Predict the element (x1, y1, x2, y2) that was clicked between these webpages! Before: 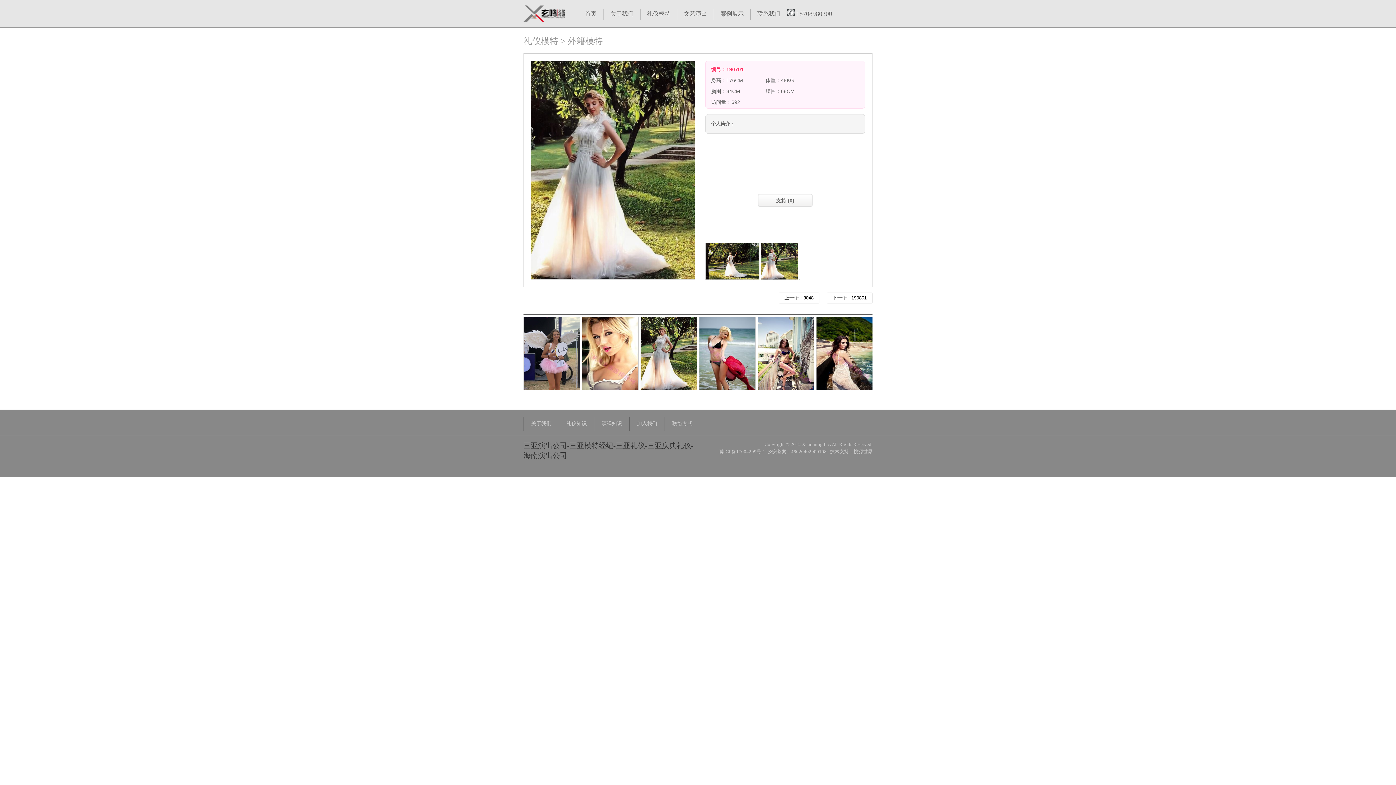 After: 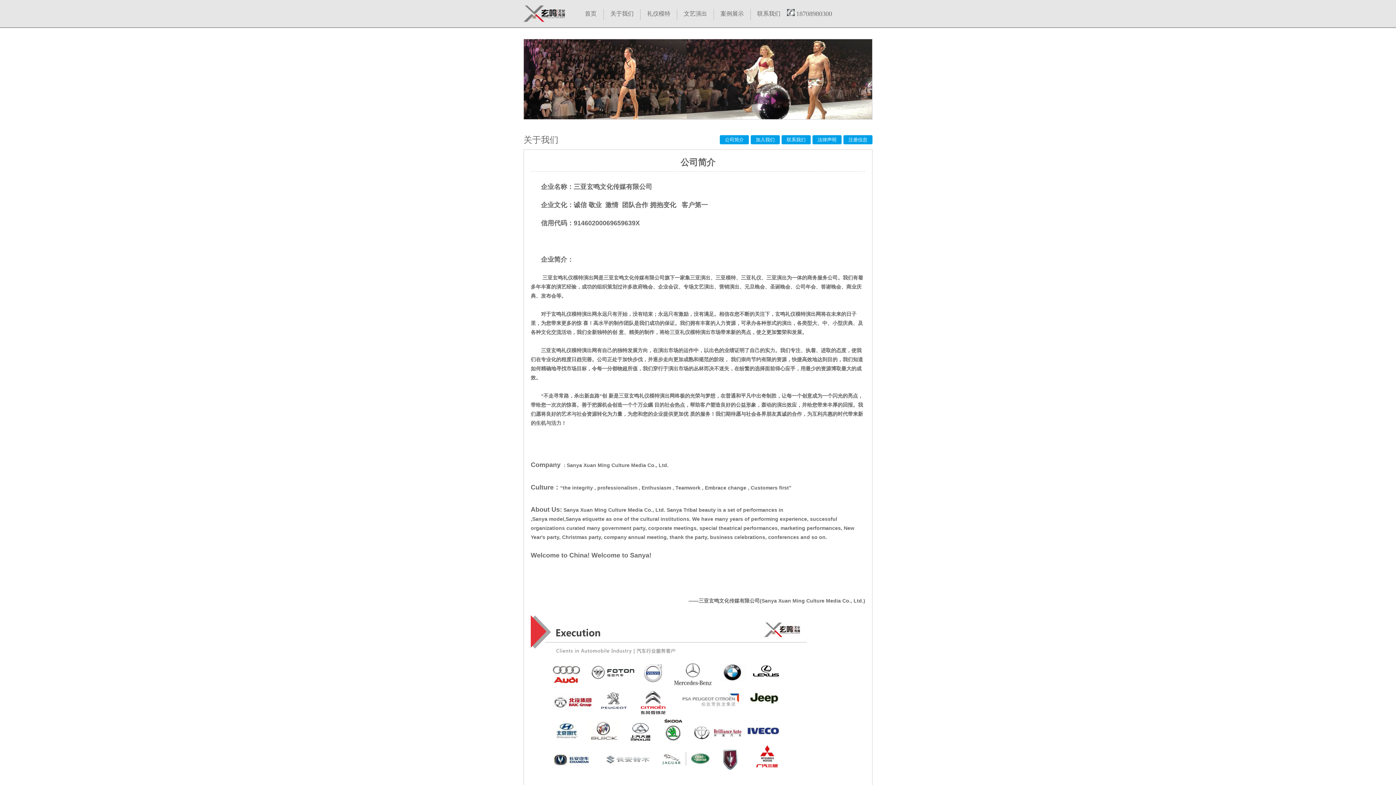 Action: label: 关于我们 bbox: (610, 10, 633, 16)